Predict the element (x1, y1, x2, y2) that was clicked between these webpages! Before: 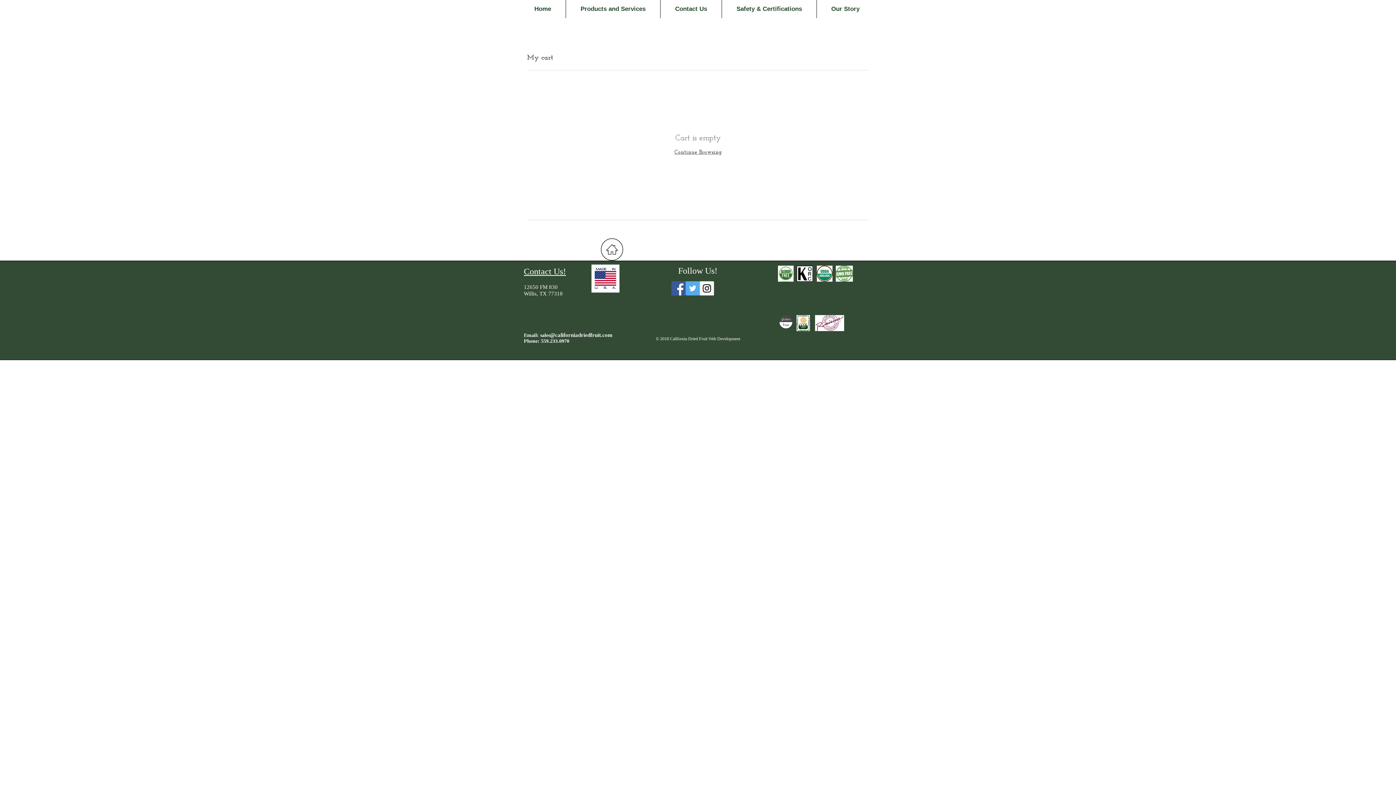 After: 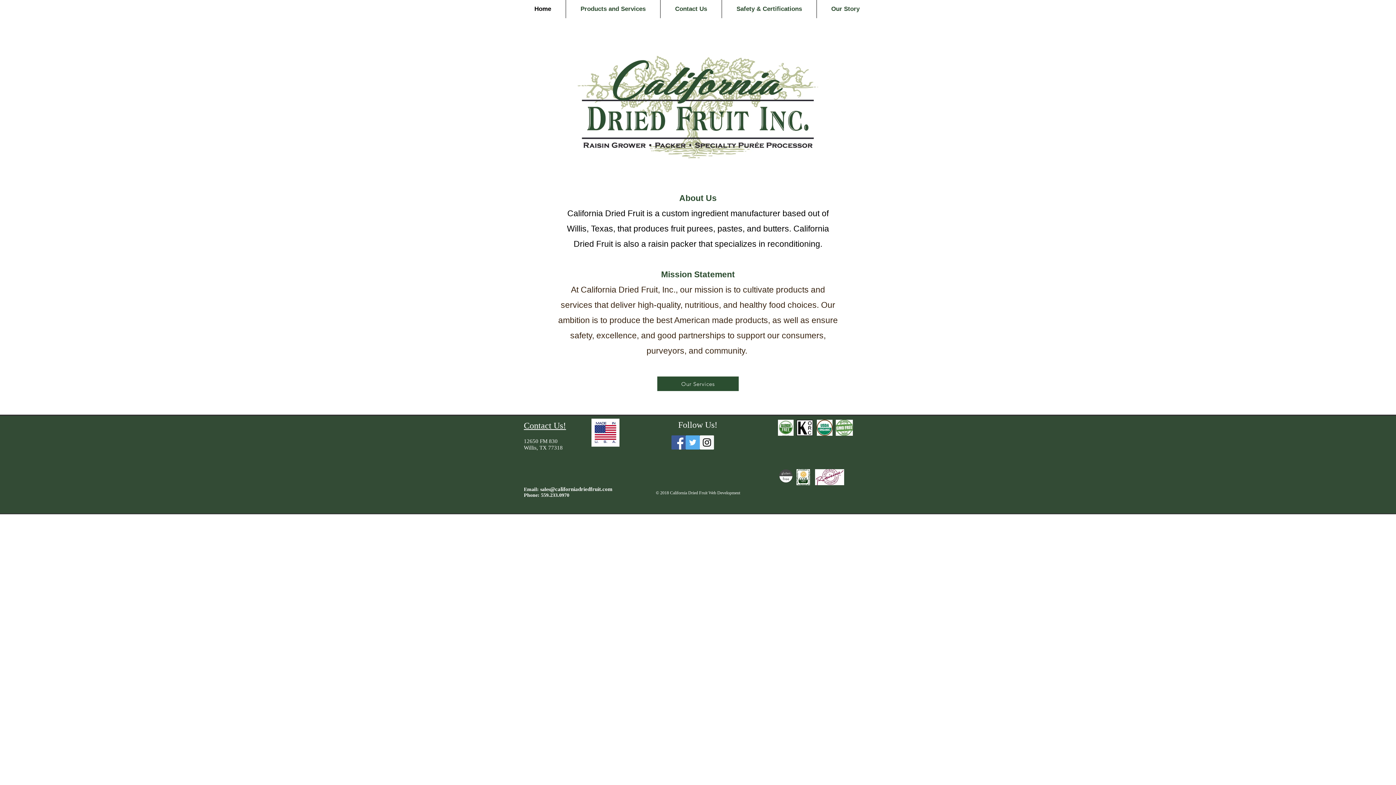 Action: label: Continue Browsing bbox: (674, 149, 721, 155)